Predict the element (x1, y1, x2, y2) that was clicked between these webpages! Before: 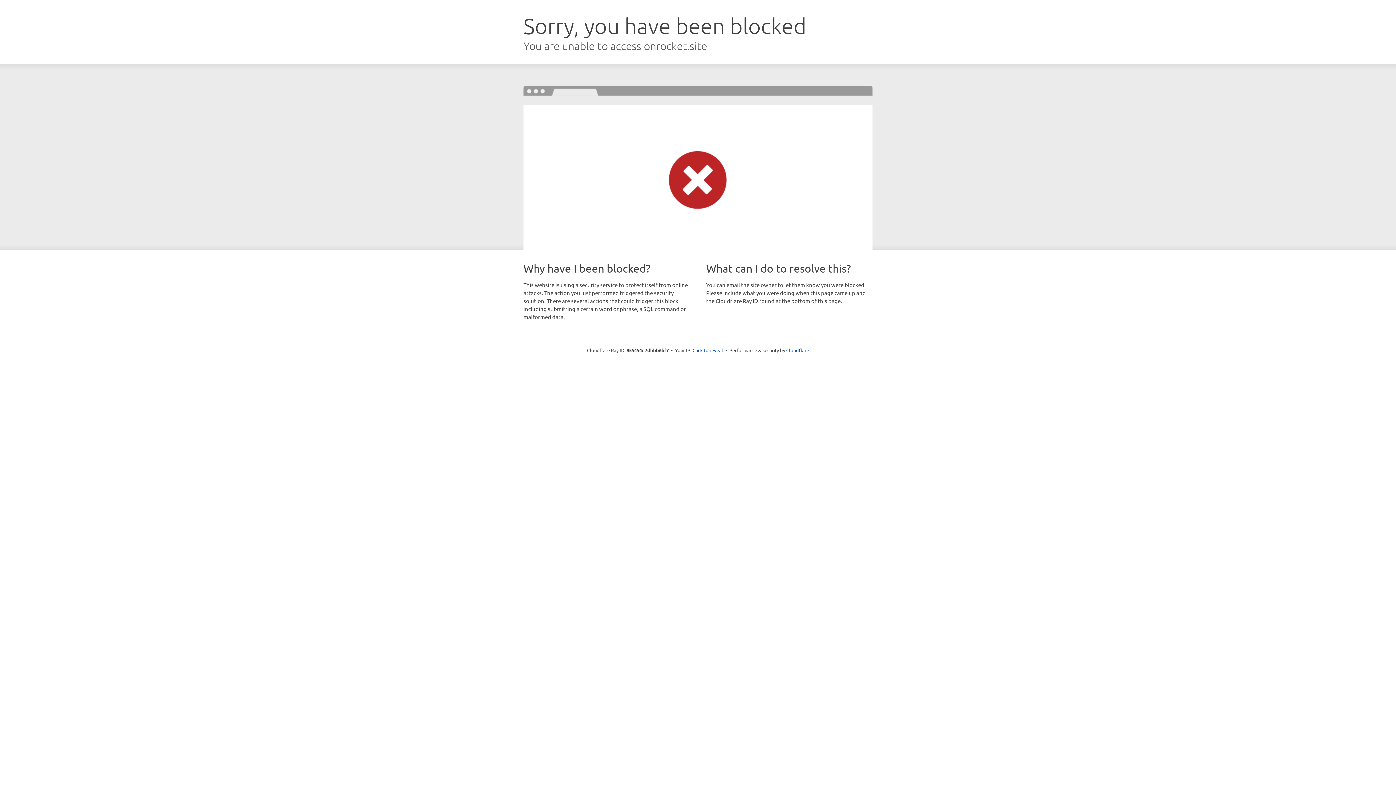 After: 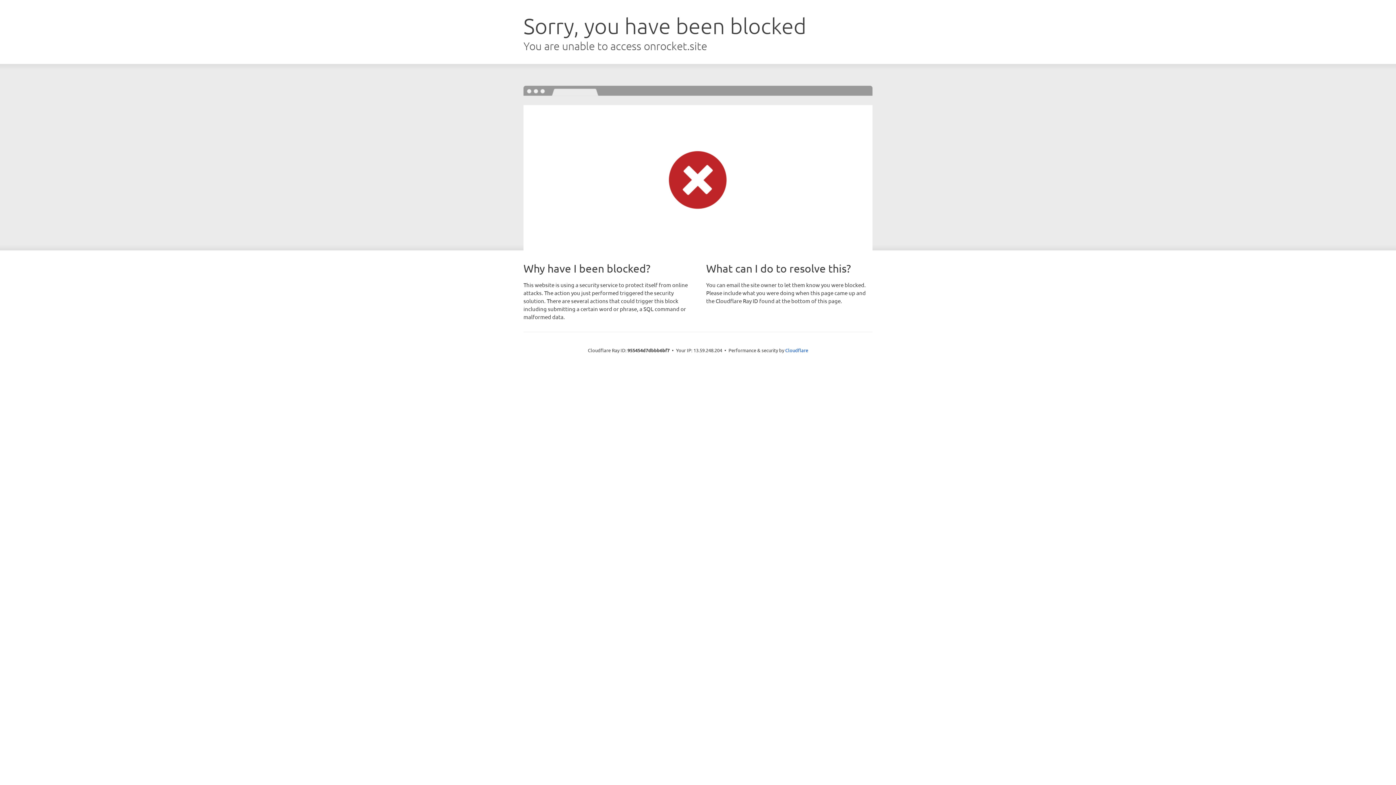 Action: bbox: (692, 346, 723, 353) label: Click to reveal